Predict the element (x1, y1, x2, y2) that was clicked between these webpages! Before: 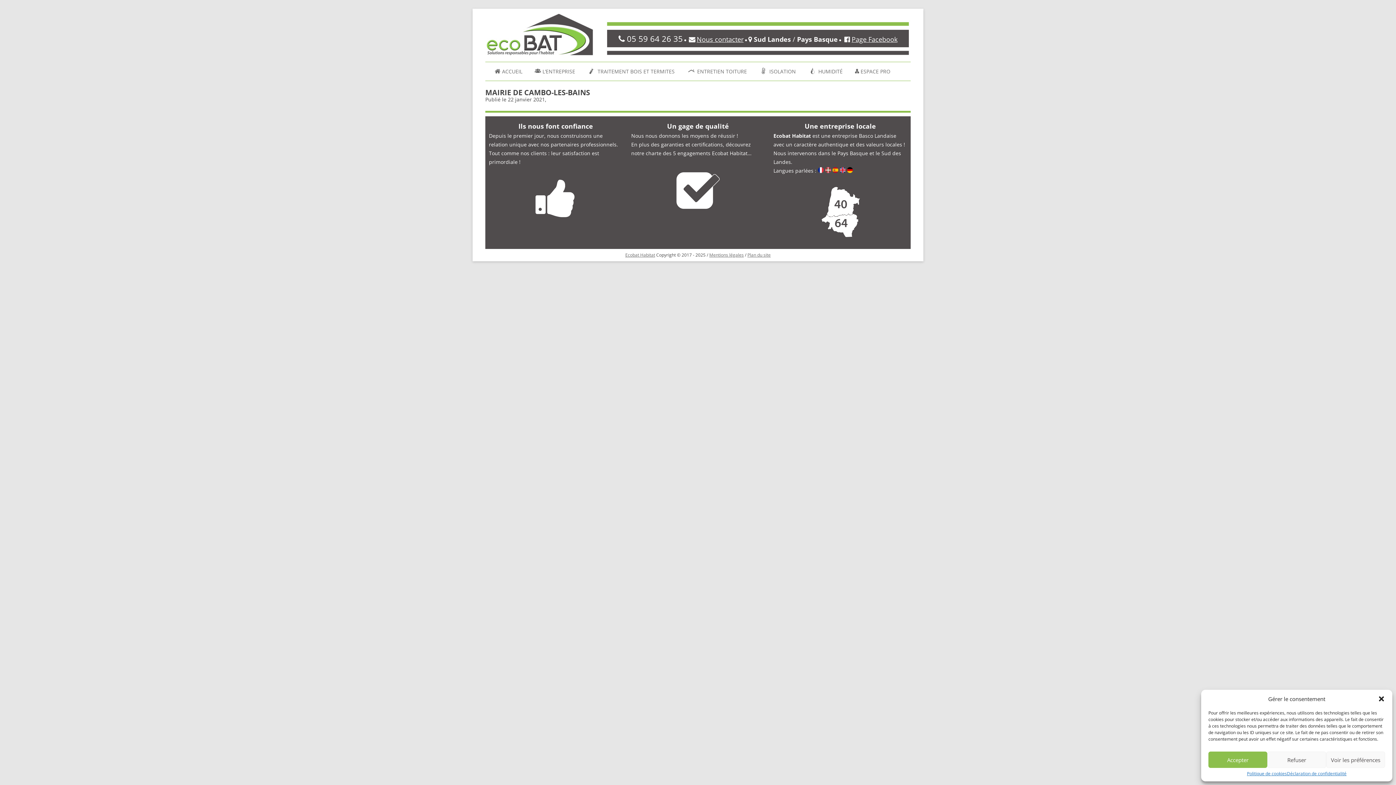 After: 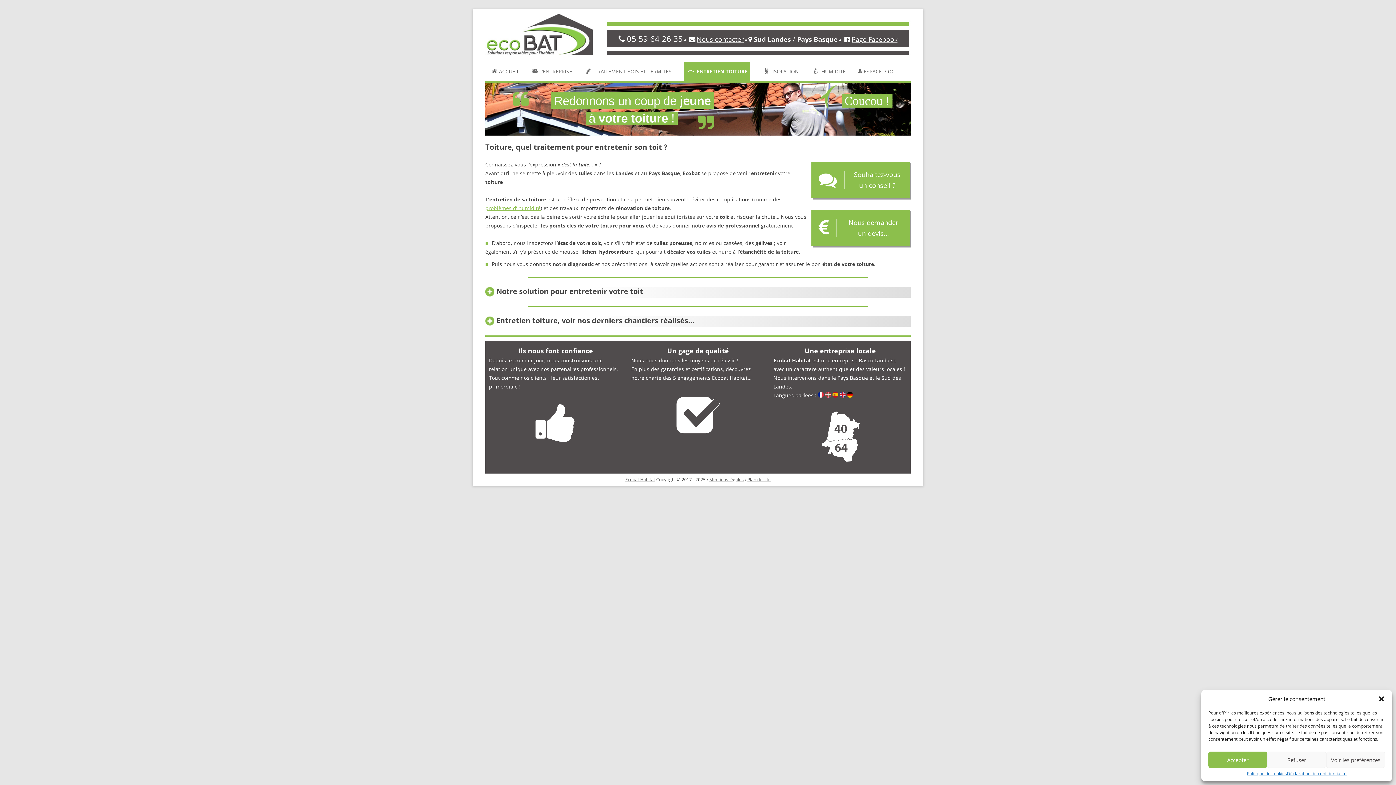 Action: label: ENTRETIEN TOITURE bbox: (687, 62, 747, 80)